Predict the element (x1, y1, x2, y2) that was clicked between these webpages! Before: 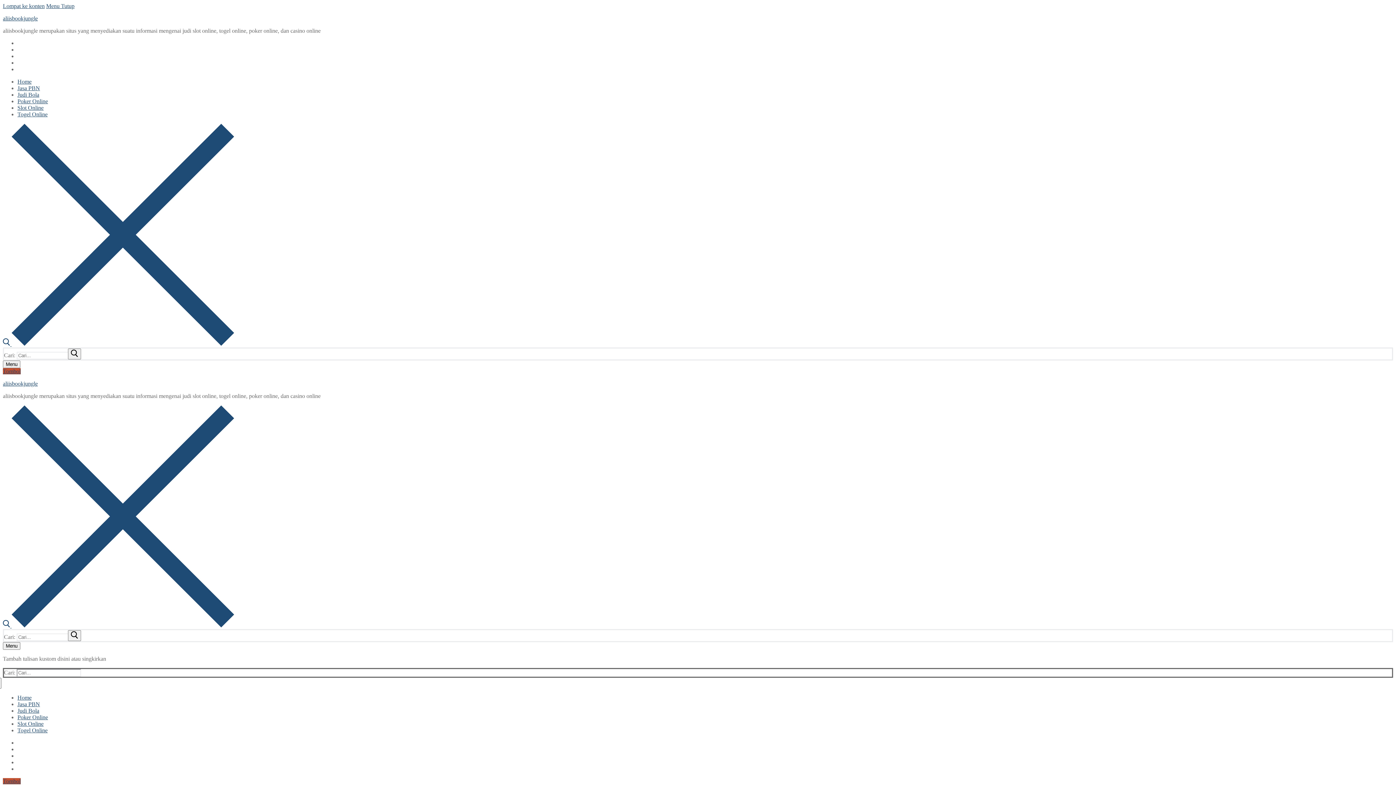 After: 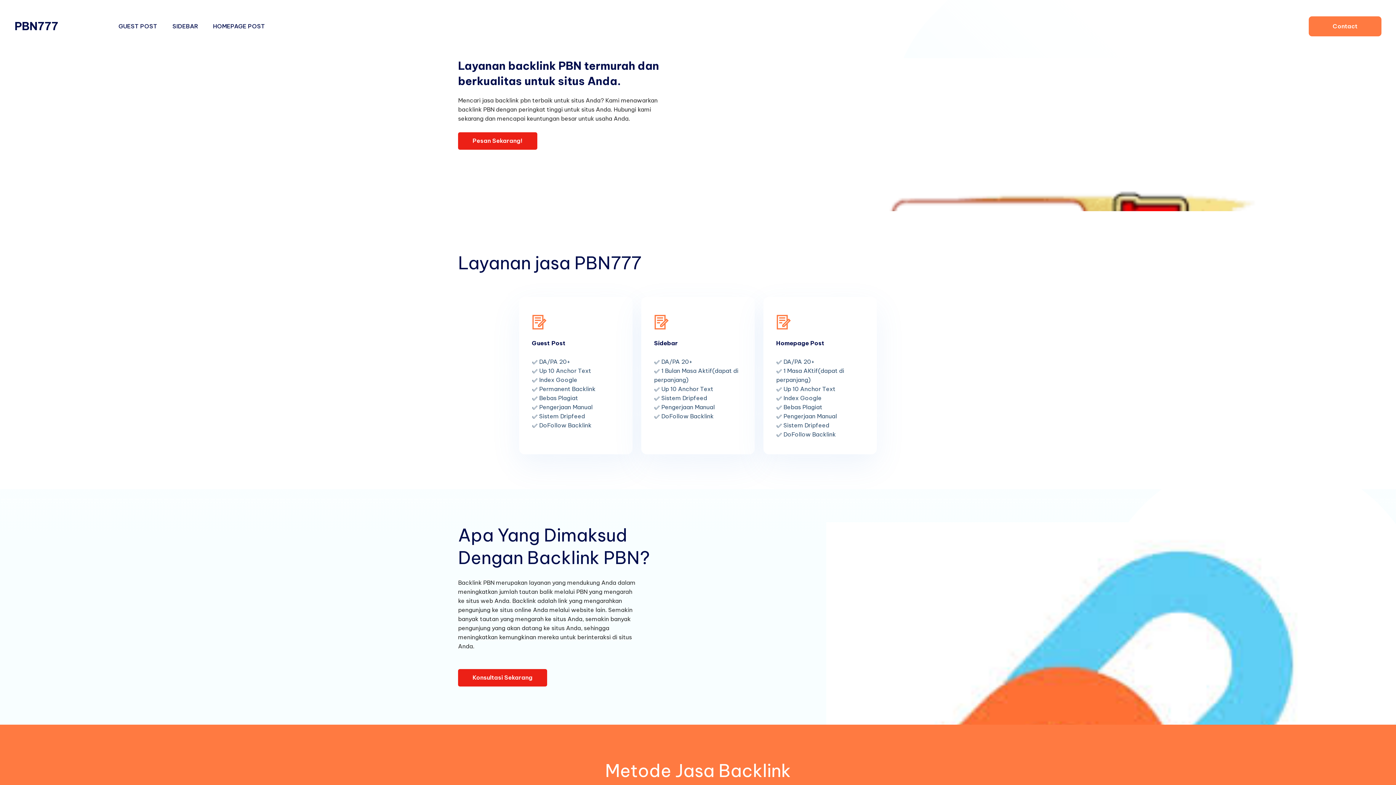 Action: bbox: (17, 85, 40, 91) label: Jasa PBN